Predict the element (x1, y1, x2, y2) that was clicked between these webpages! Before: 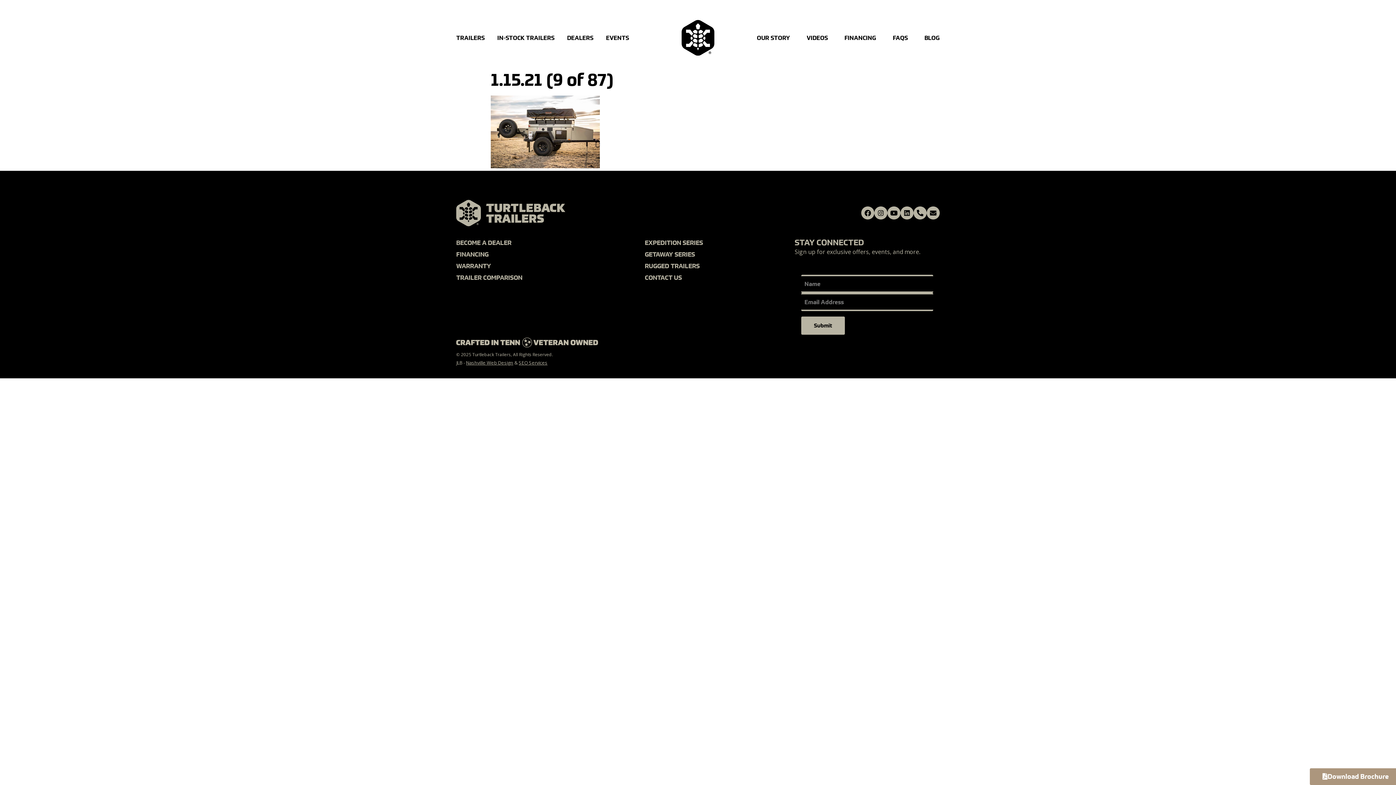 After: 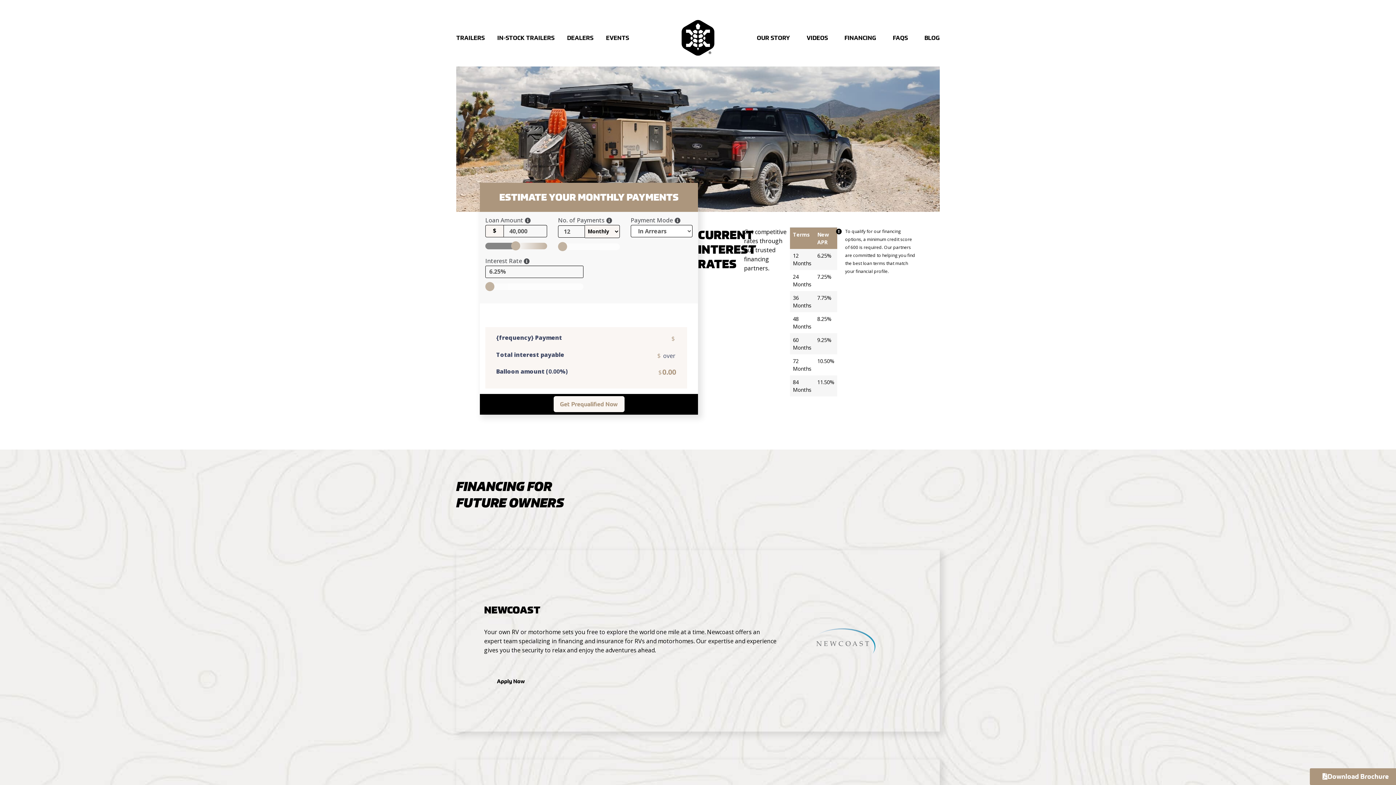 Action: label: FINANCING bbox: (844, 34, 876, 41)